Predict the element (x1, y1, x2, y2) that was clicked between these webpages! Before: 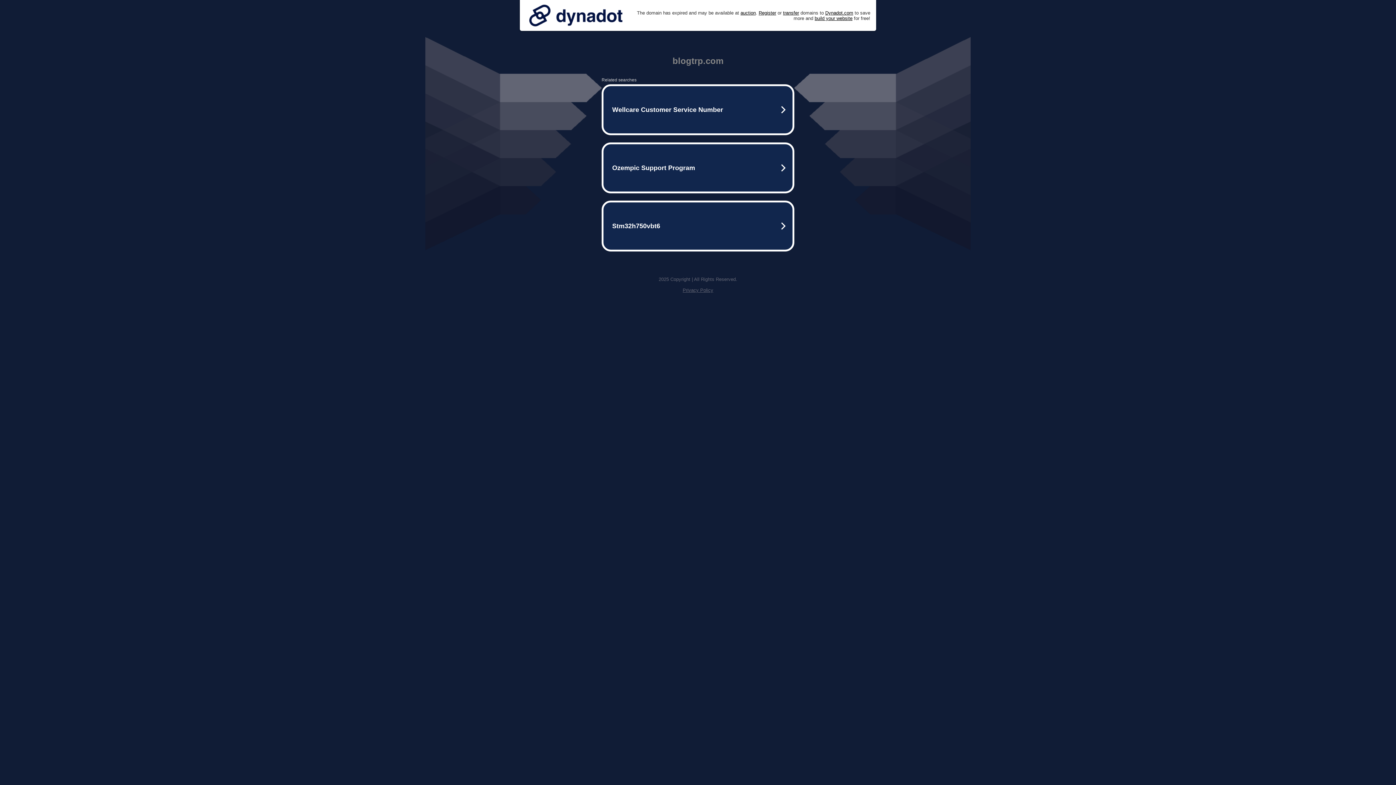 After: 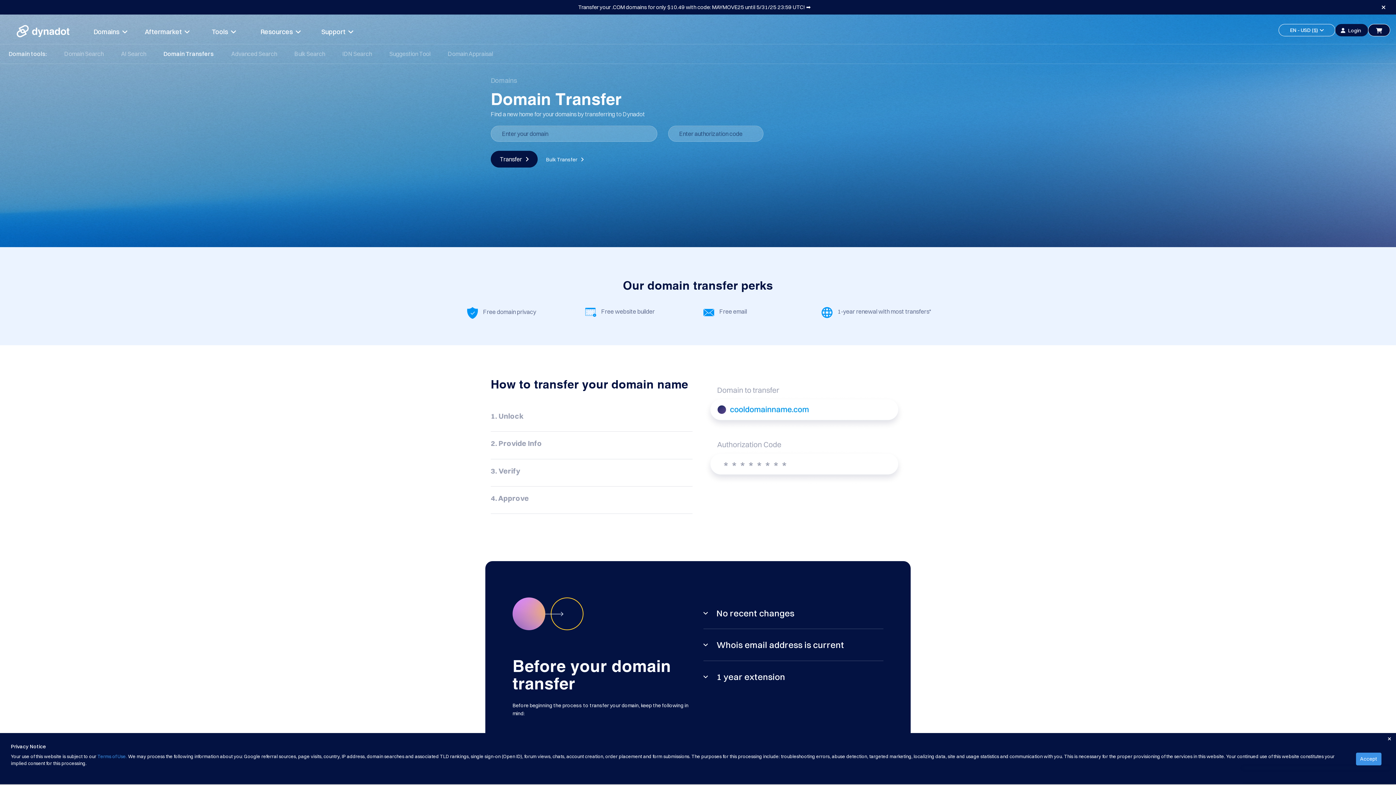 Action: label: transfer bbox: (783, 10, 799, 15)